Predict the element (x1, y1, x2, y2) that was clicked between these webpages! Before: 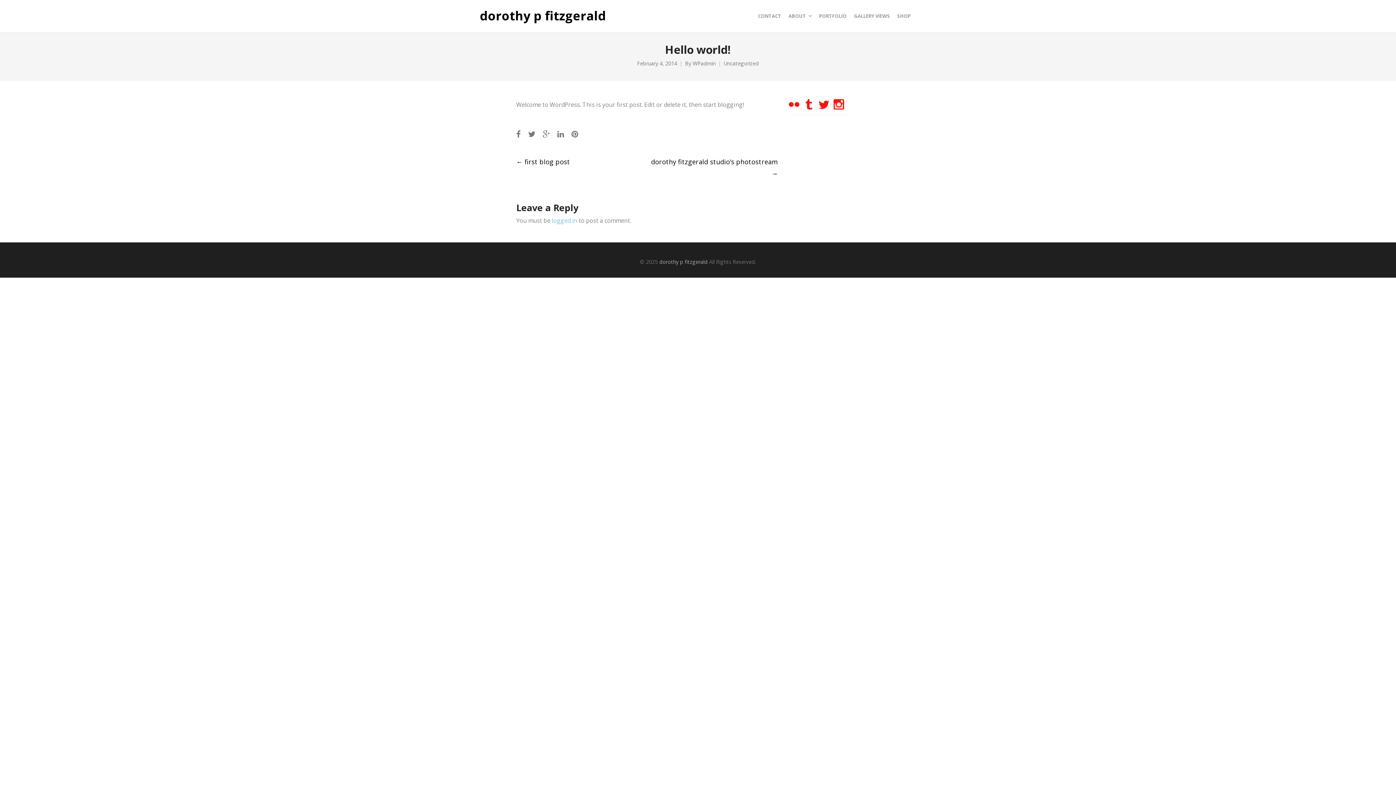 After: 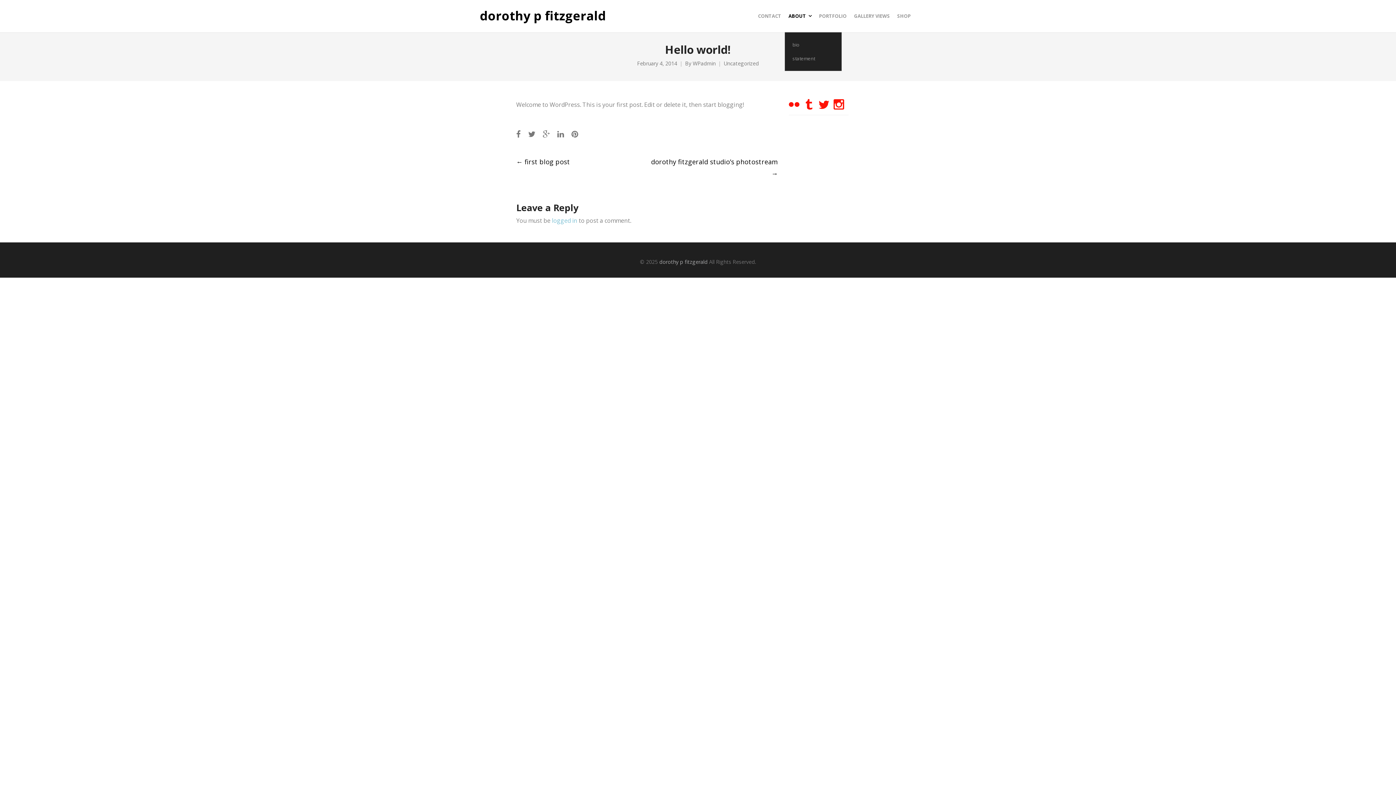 Action: label: ABOUT bbox: (785, 0, 815, 32)